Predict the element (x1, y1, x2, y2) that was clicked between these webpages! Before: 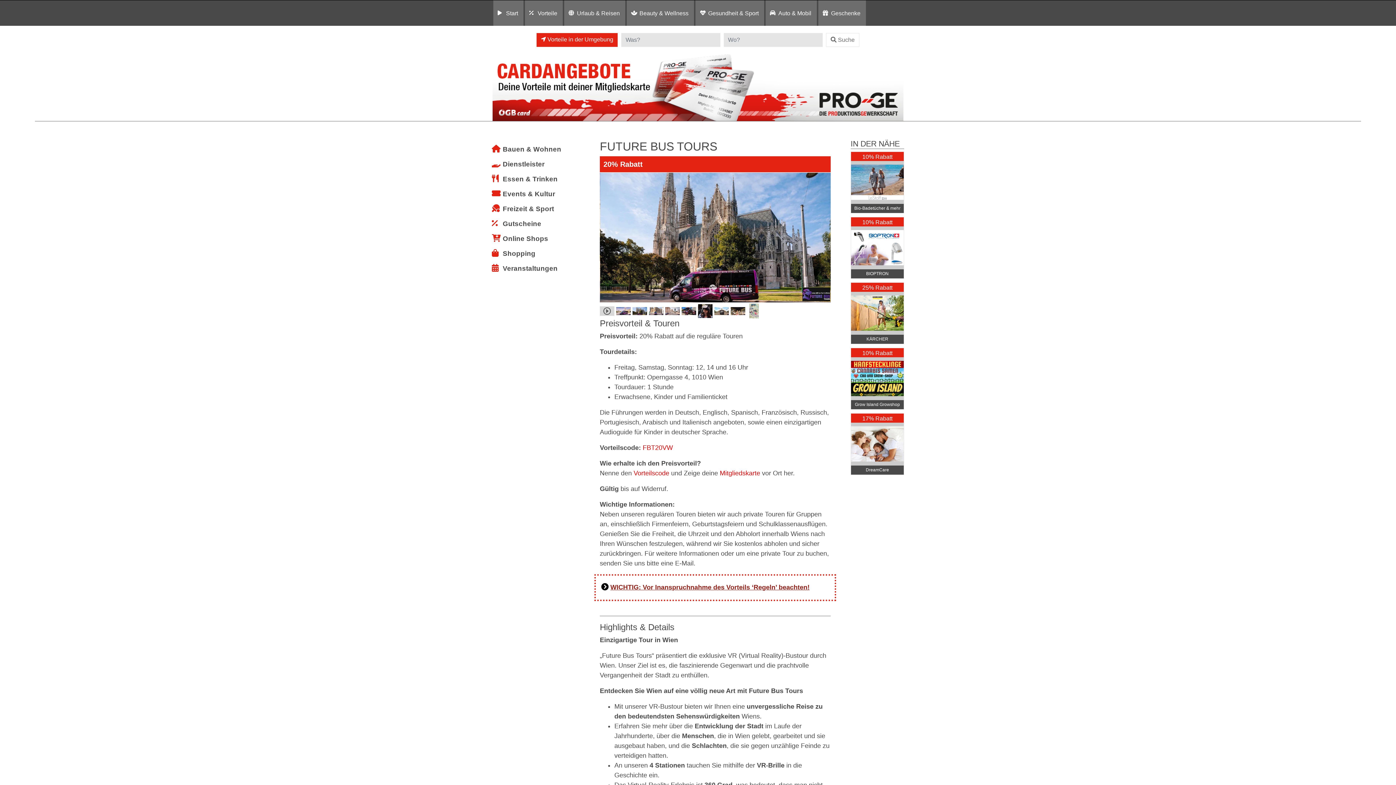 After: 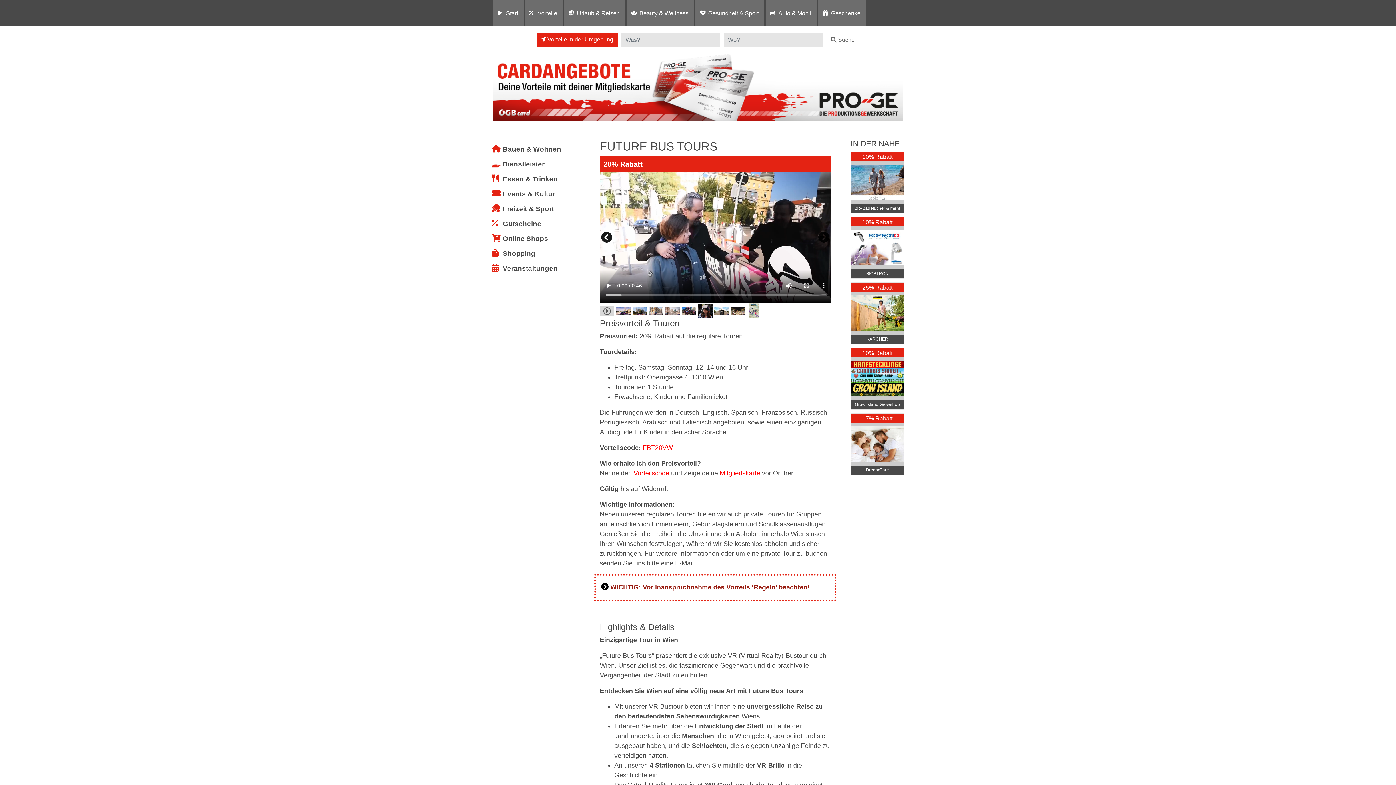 Action: bbox: (600, 306, 614, 315)